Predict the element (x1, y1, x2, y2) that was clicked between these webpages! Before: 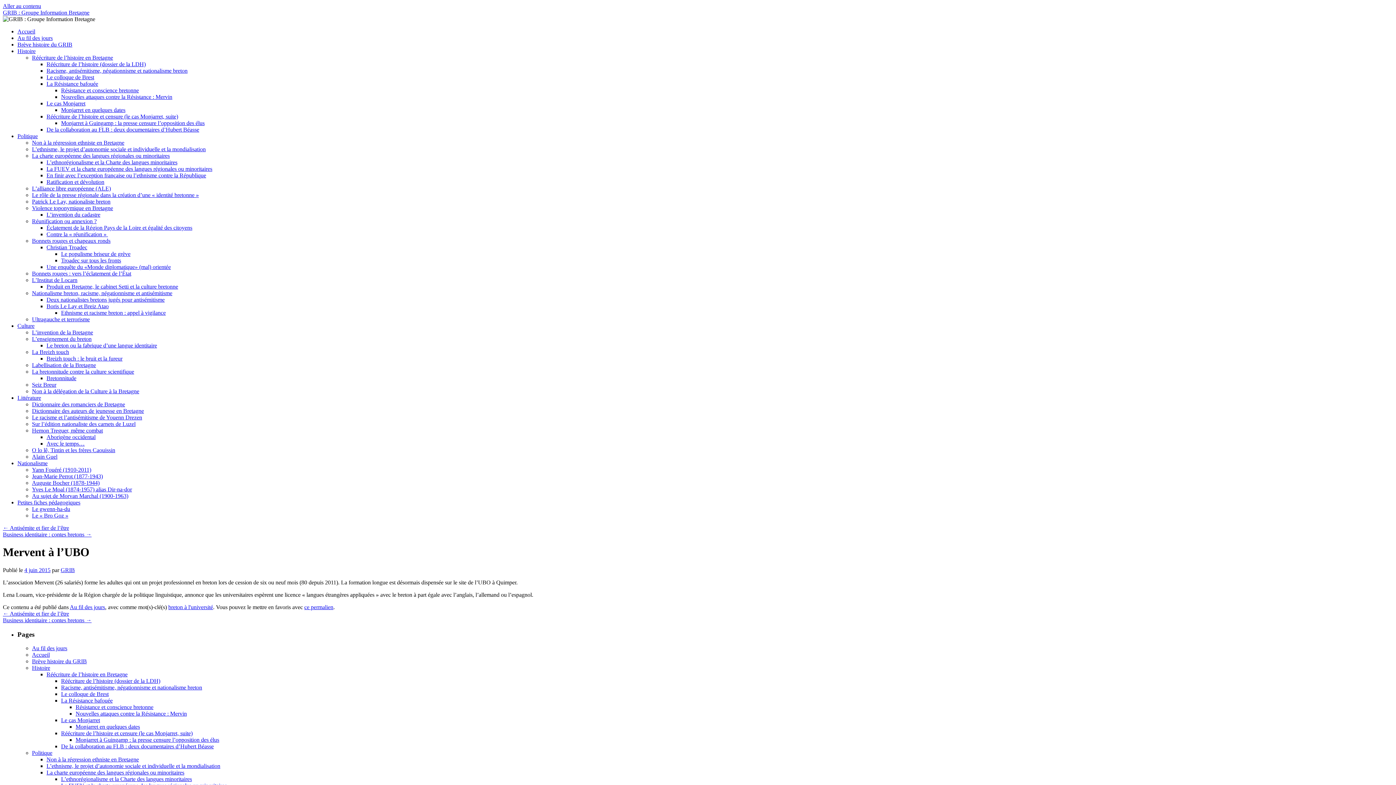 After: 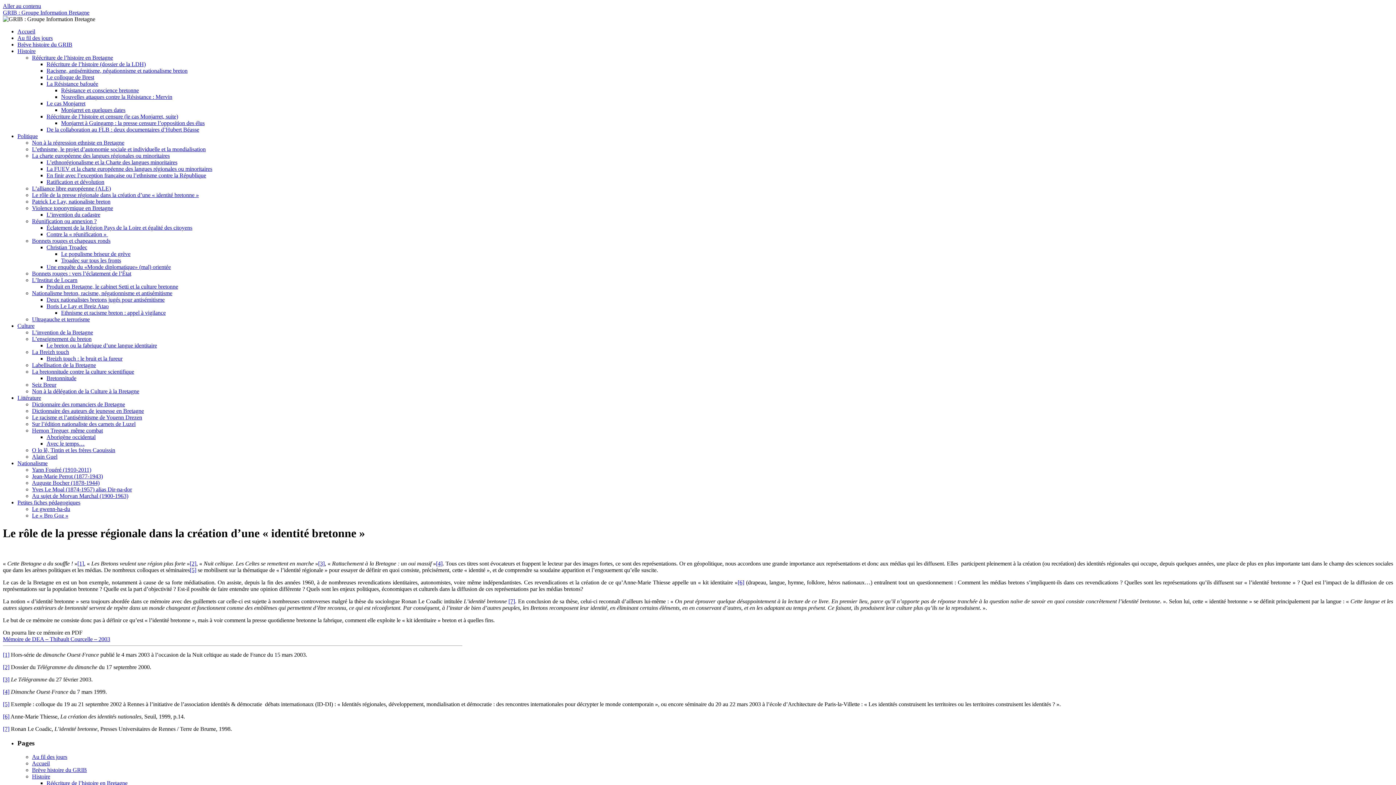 Action: label: Le rôle de la presse régionale dans la création d’une « identité bretonne » bbox: (32, 192, 198, 198)